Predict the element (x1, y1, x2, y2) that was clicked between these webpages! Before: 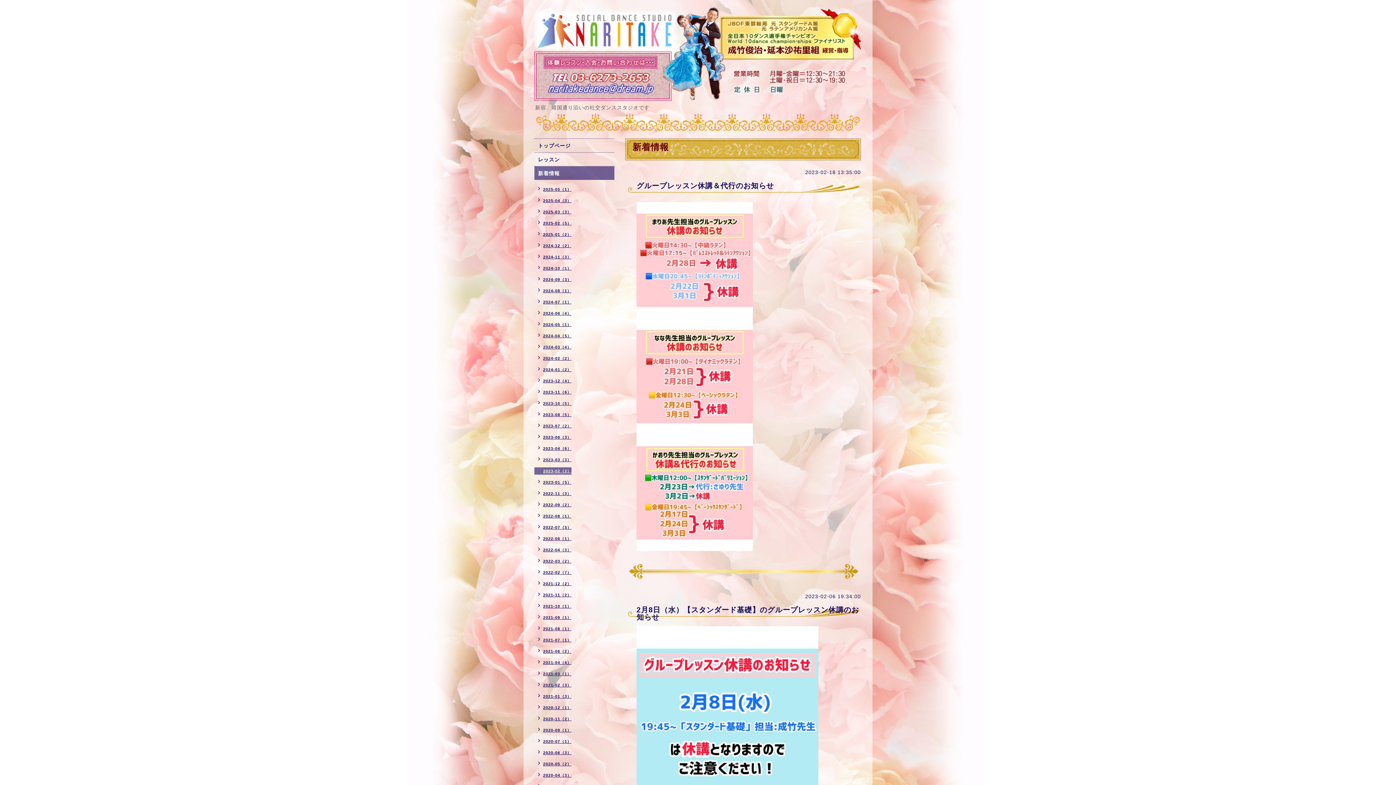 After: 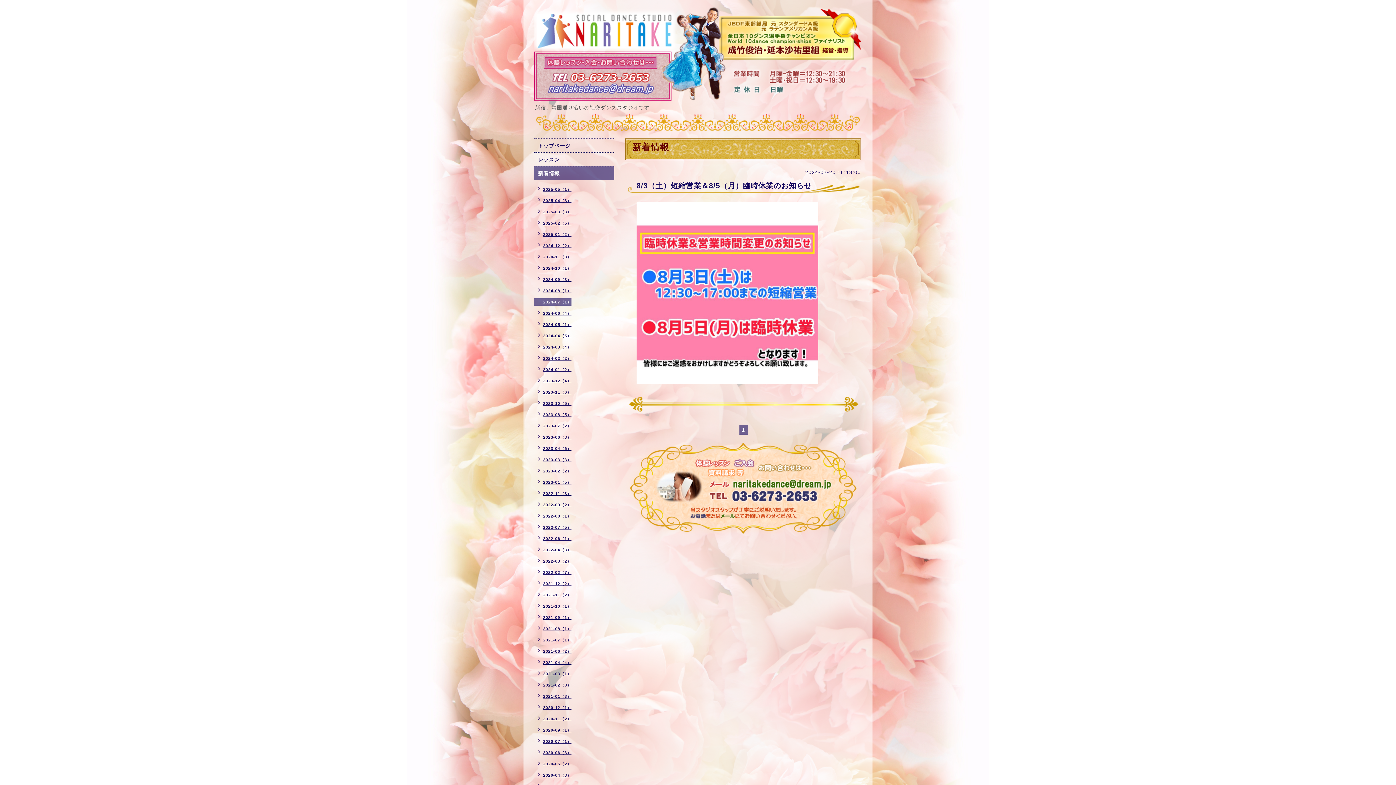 Action: bbox: (534, 298, 571, 305) label: 2024-07（1）